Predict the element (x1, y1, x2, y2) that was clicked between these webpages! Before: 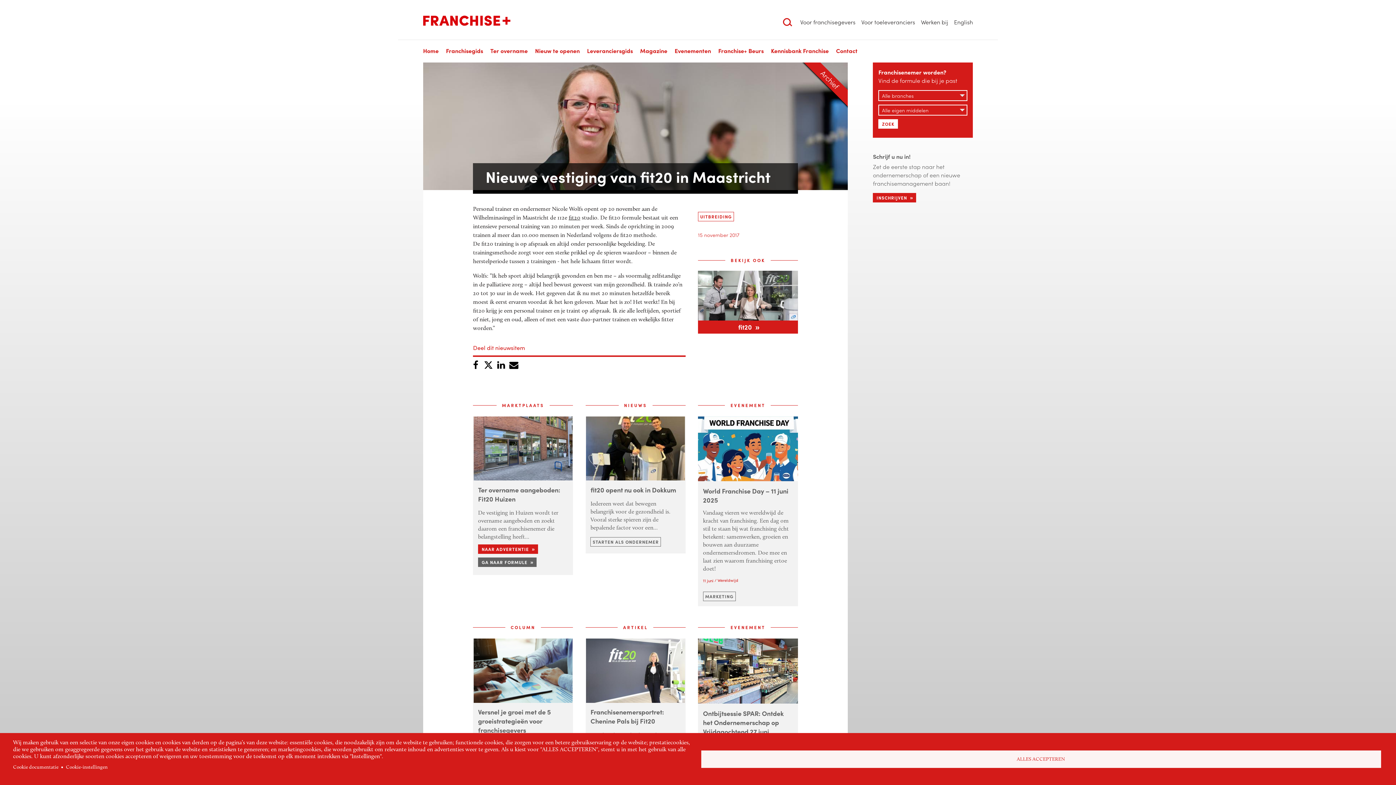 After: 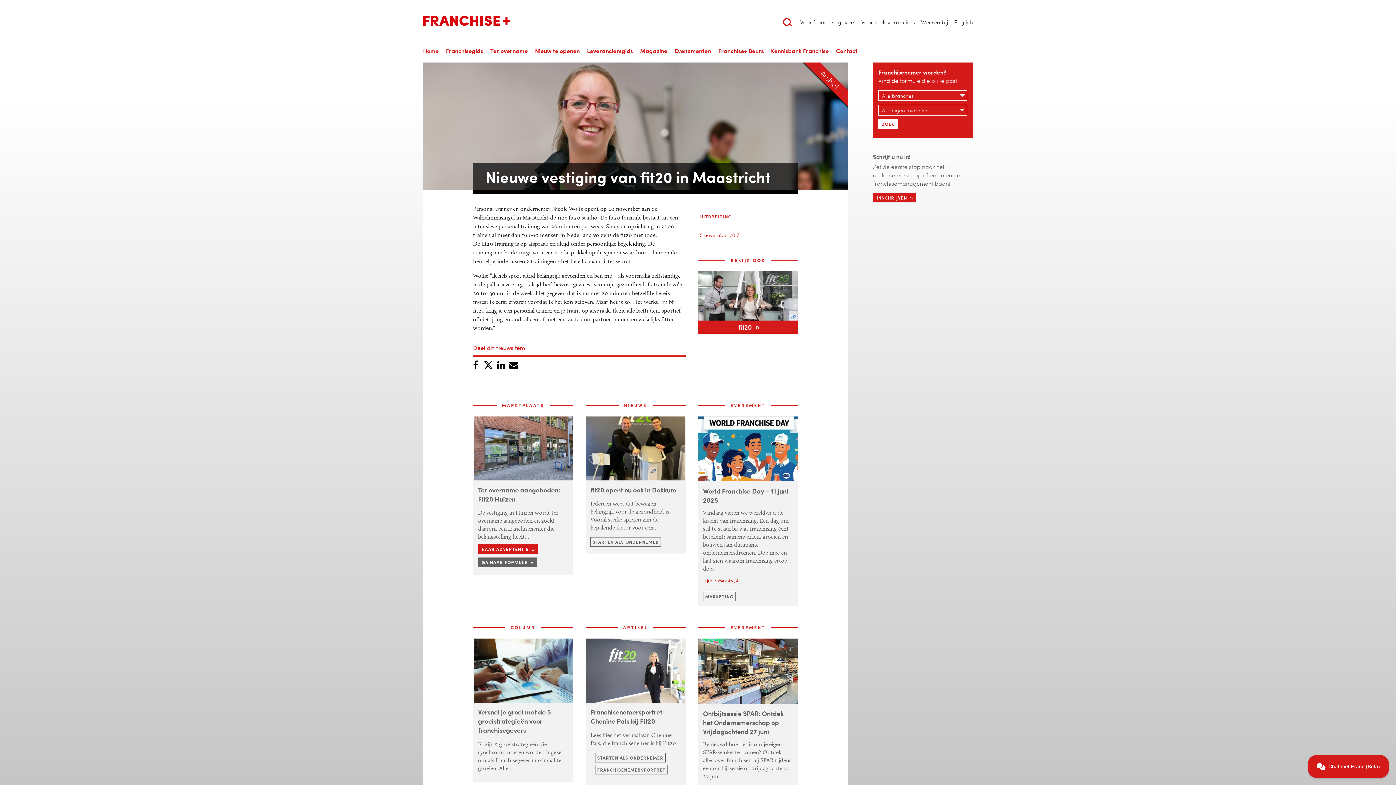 Action: label: ALLES ACCEPTEREN bbox: (701, 750, 1381, 768)